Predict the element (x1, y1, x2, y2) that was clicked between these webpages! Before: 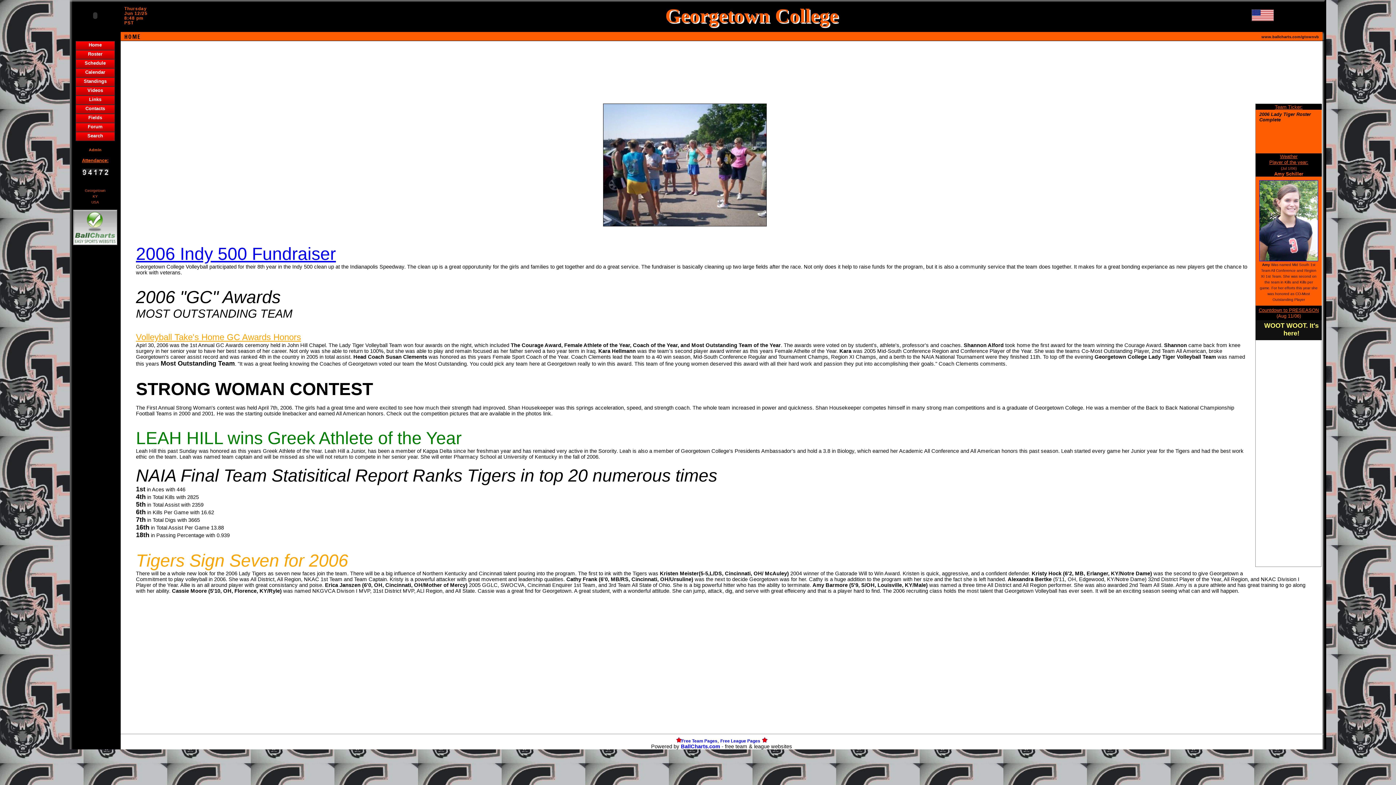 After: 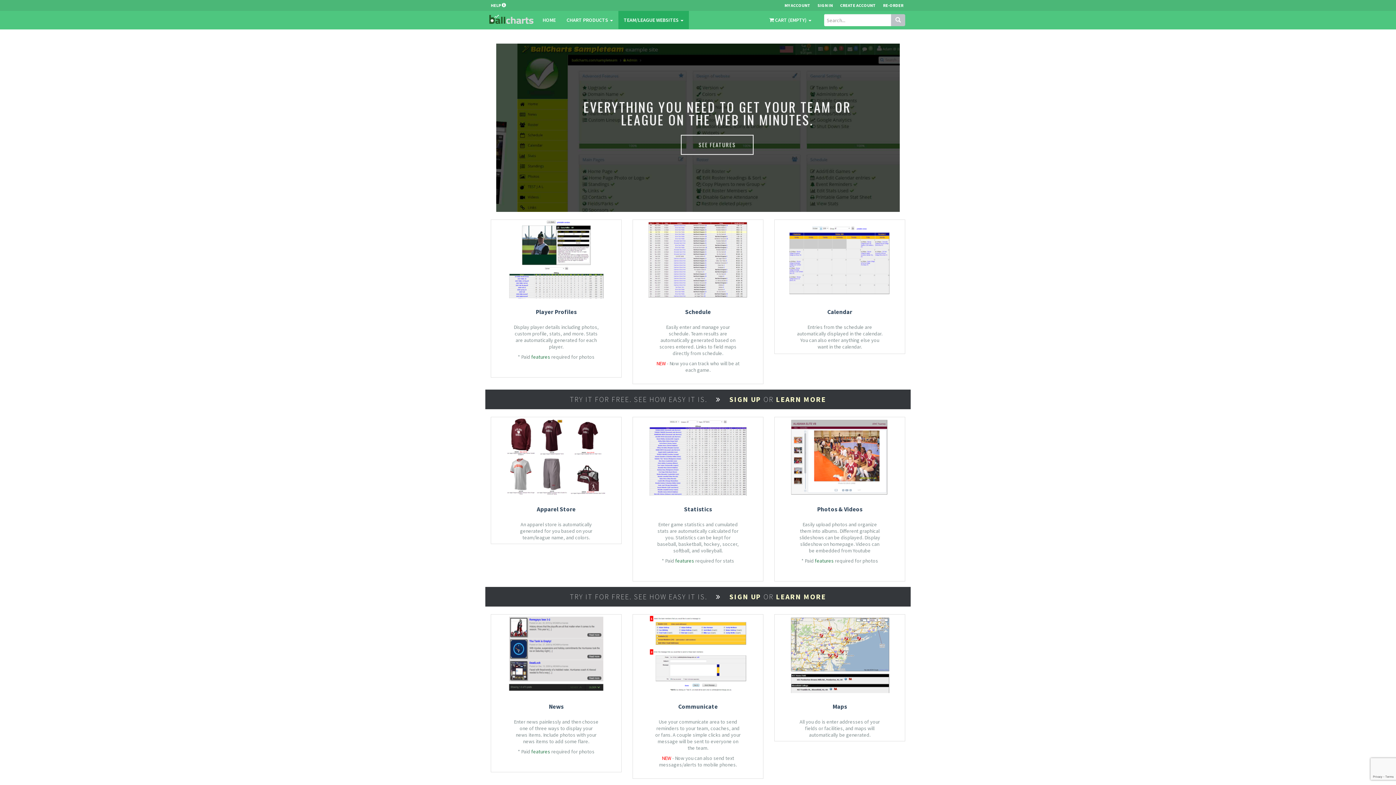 Action: bbox: (73, 240, 117, 246)